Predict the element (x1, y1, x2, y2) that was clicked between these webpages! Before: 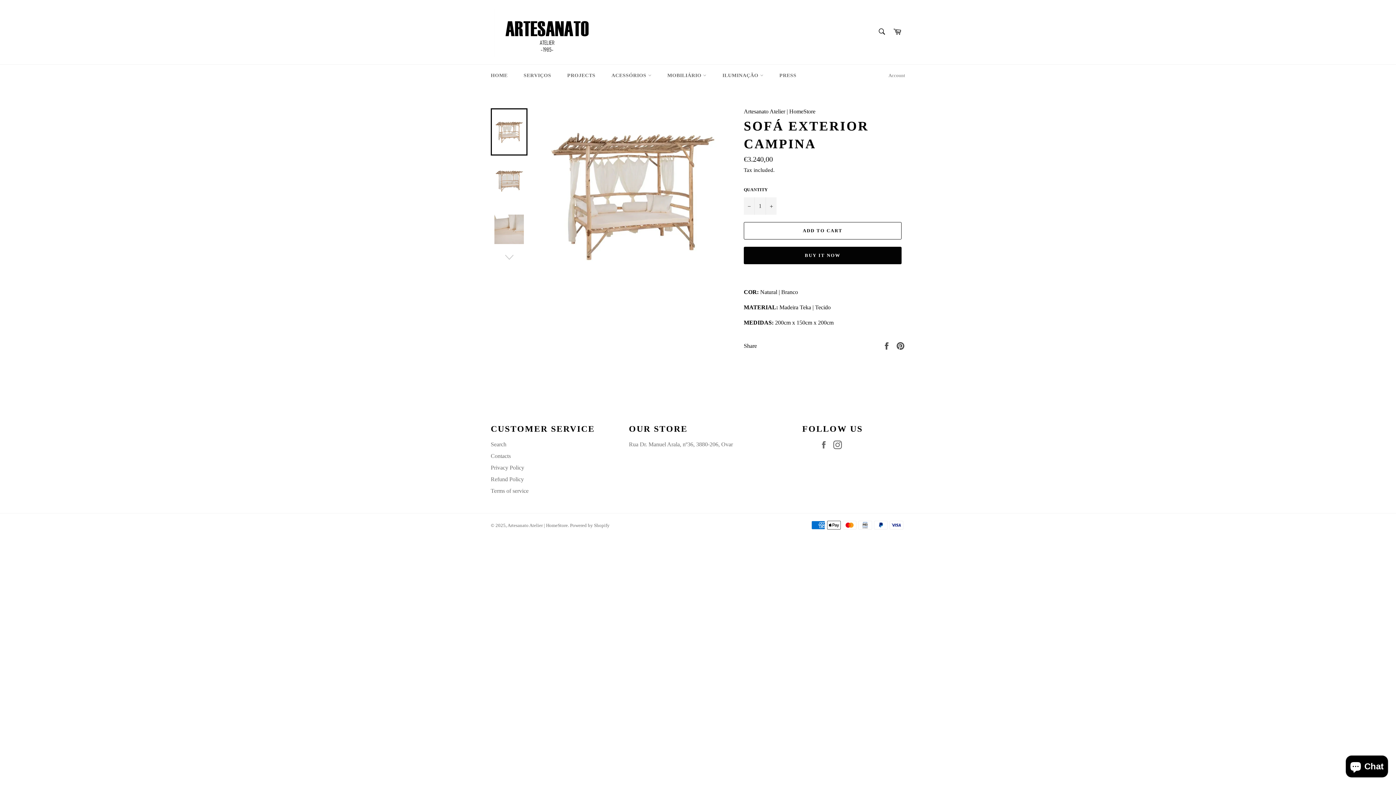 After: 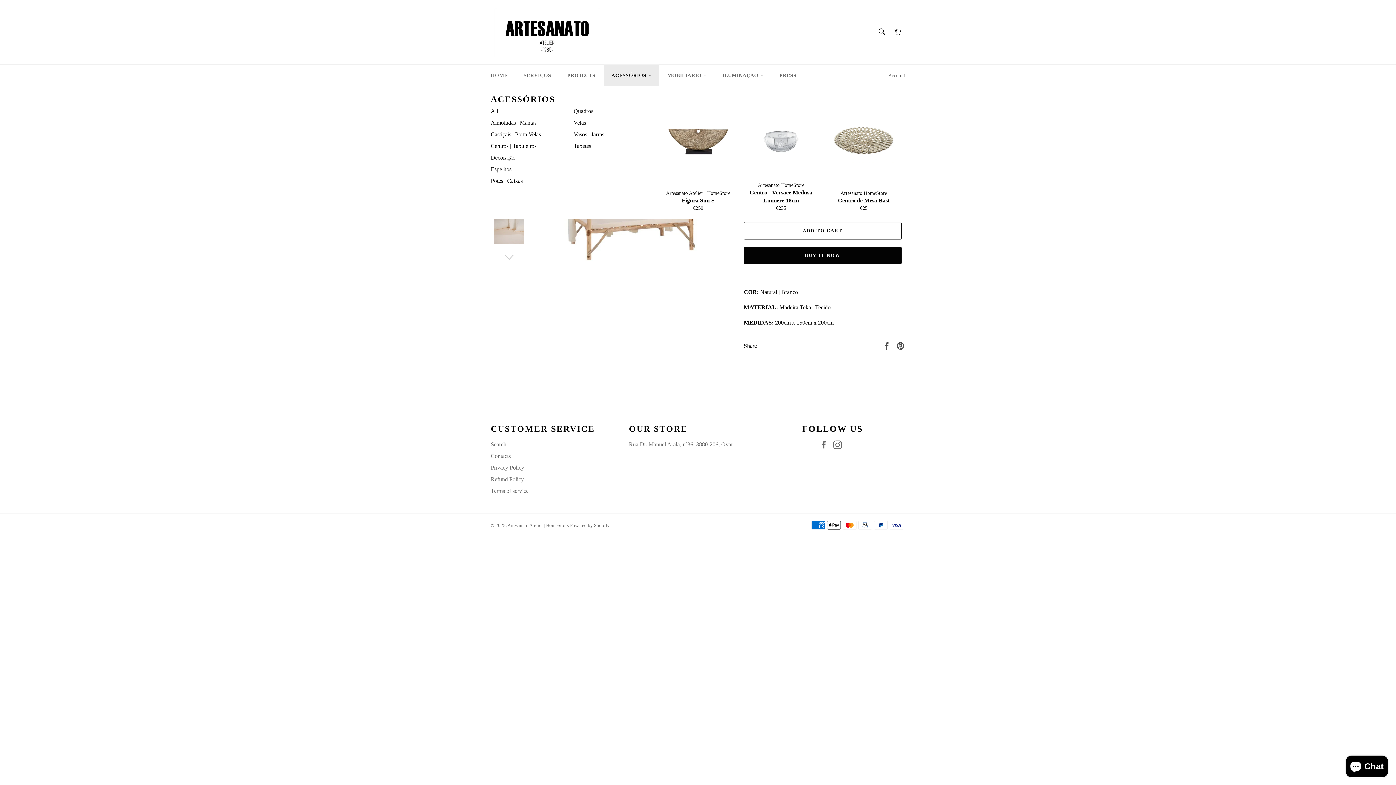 Action: bbox: (604, 64, 658, 86) label: ACESSÓRIOS 